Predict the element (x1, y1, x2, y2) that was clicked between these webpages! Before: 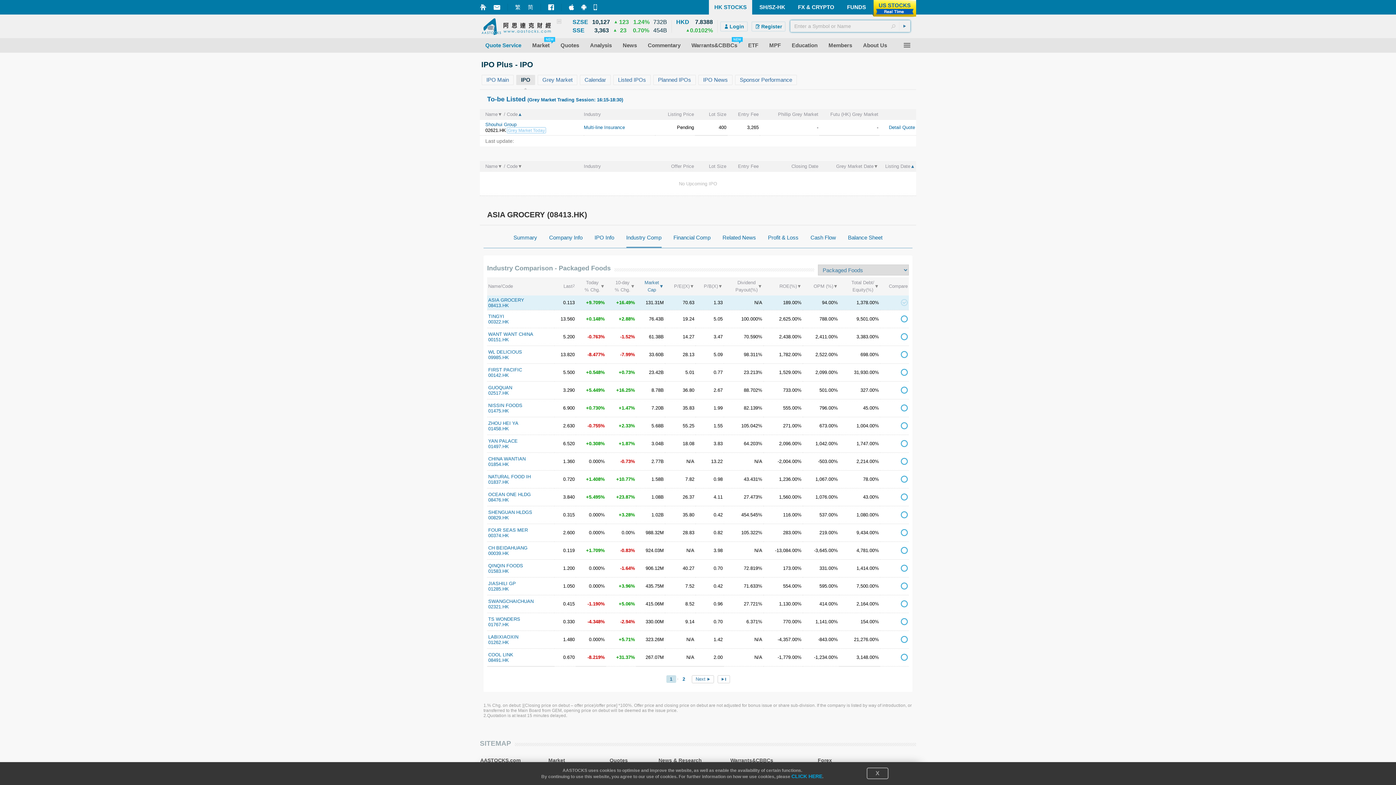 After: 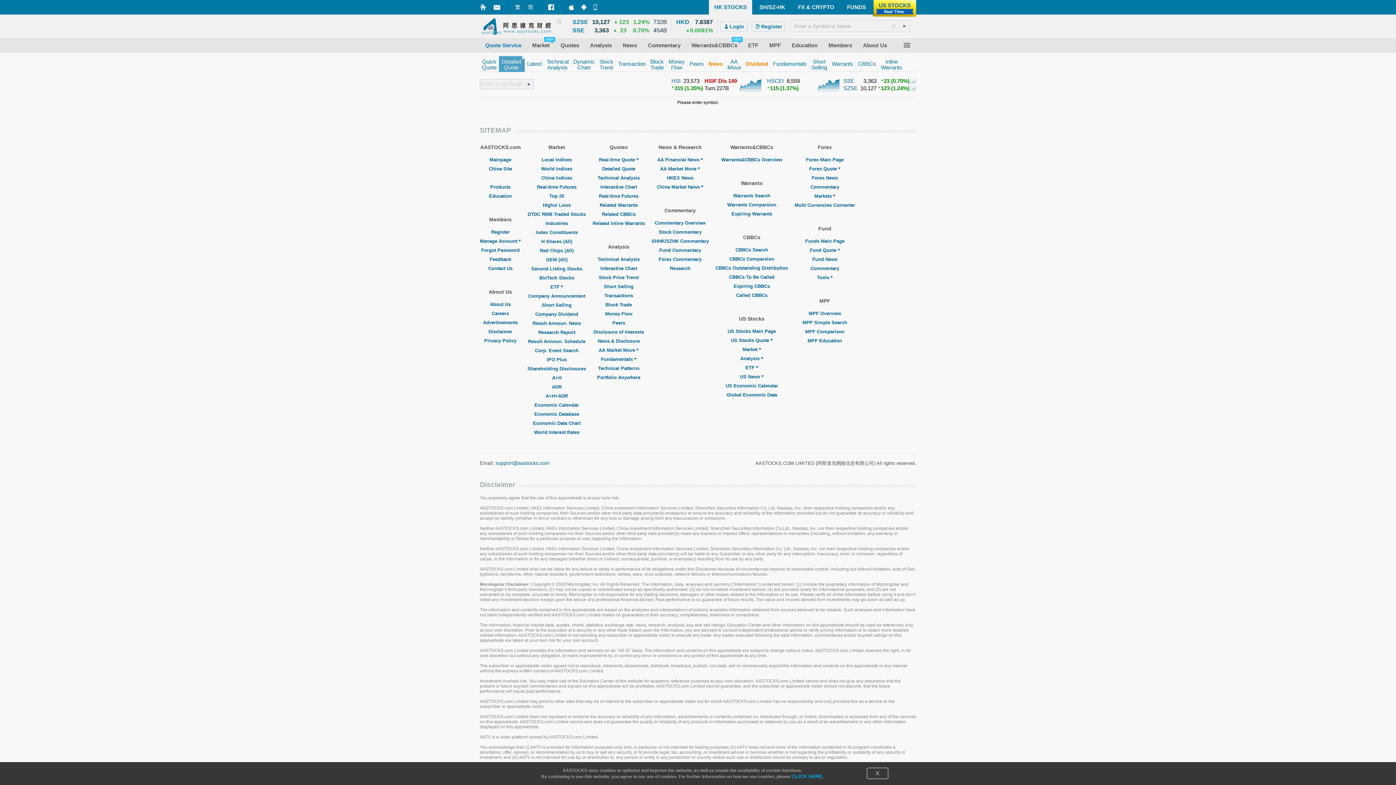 Action: label: Quotes bbox: (555, 42, 584, 48)